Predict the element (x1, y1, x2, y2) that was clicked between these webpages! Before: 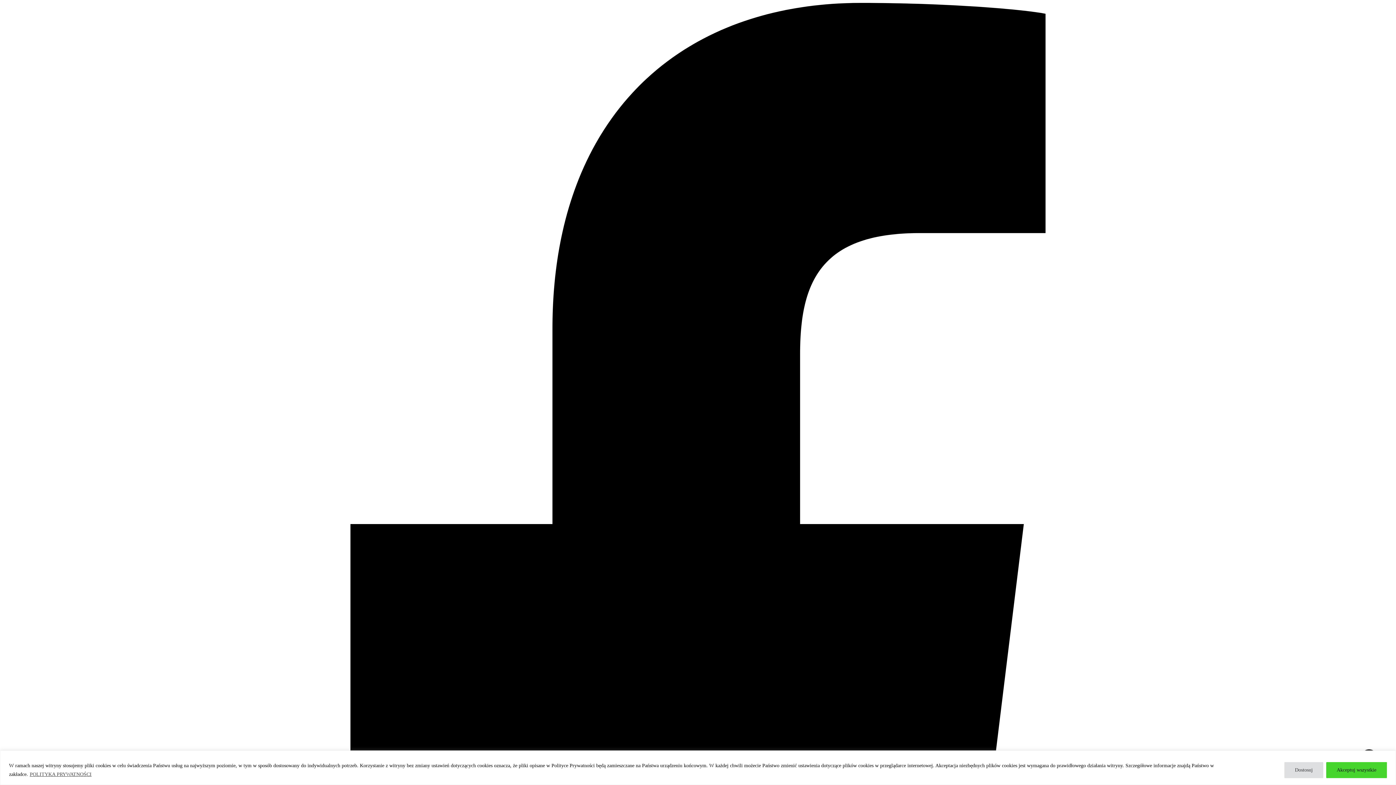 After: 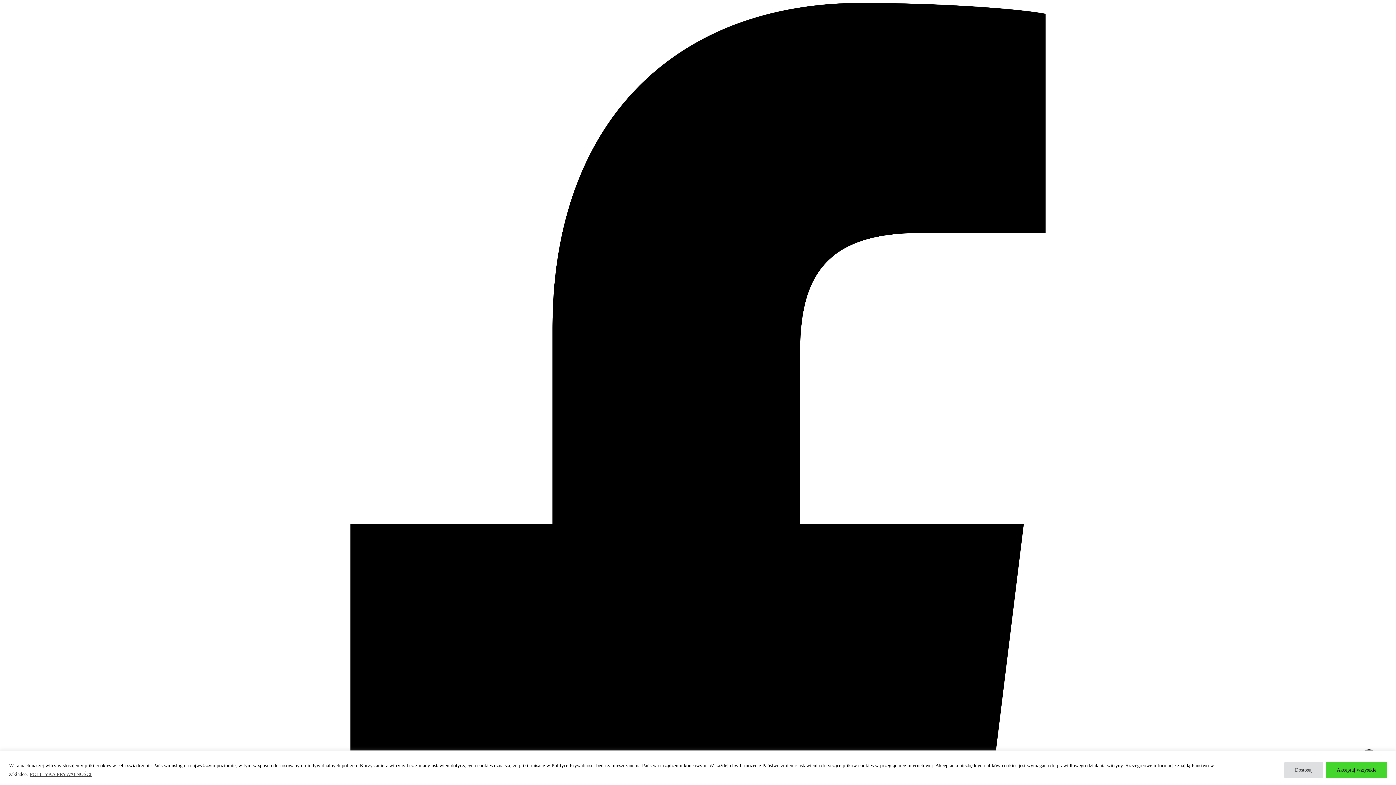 Action: label: POLITYKA PRYWATNOŚCI bbox: (29, 771, 92, 777)